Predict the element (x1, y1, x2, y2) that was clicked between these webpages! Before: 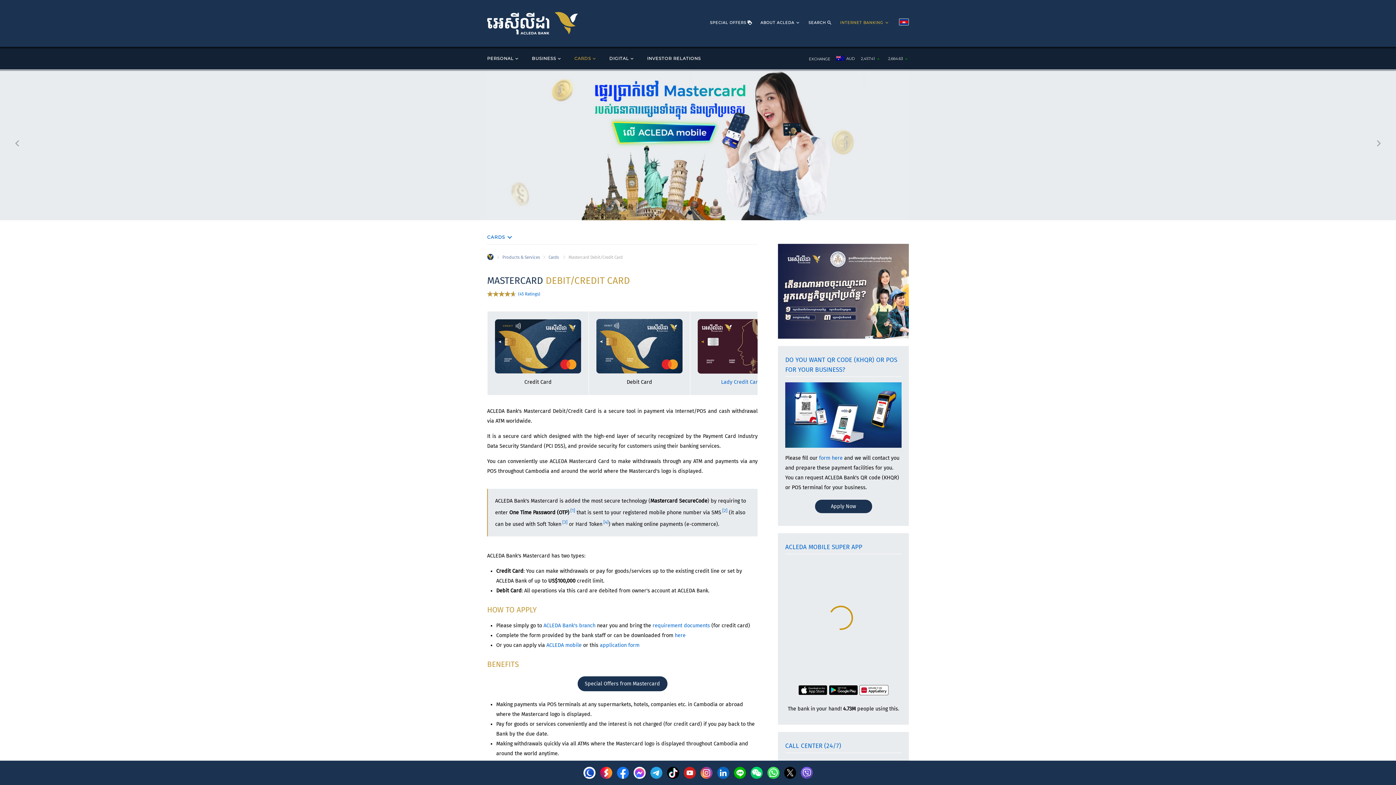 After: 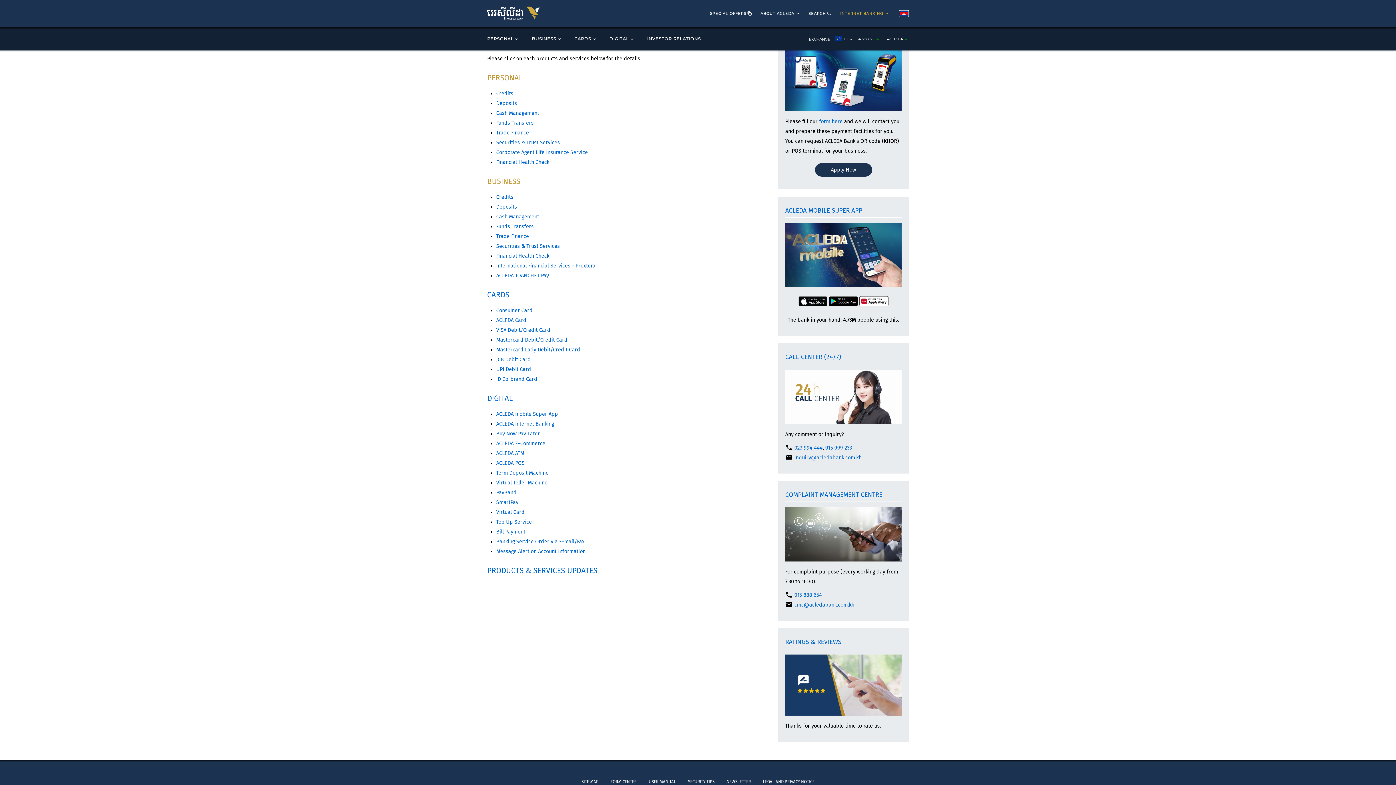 Action: label: PERSONALexpand_more bbox: (481, 46, 525, 69)